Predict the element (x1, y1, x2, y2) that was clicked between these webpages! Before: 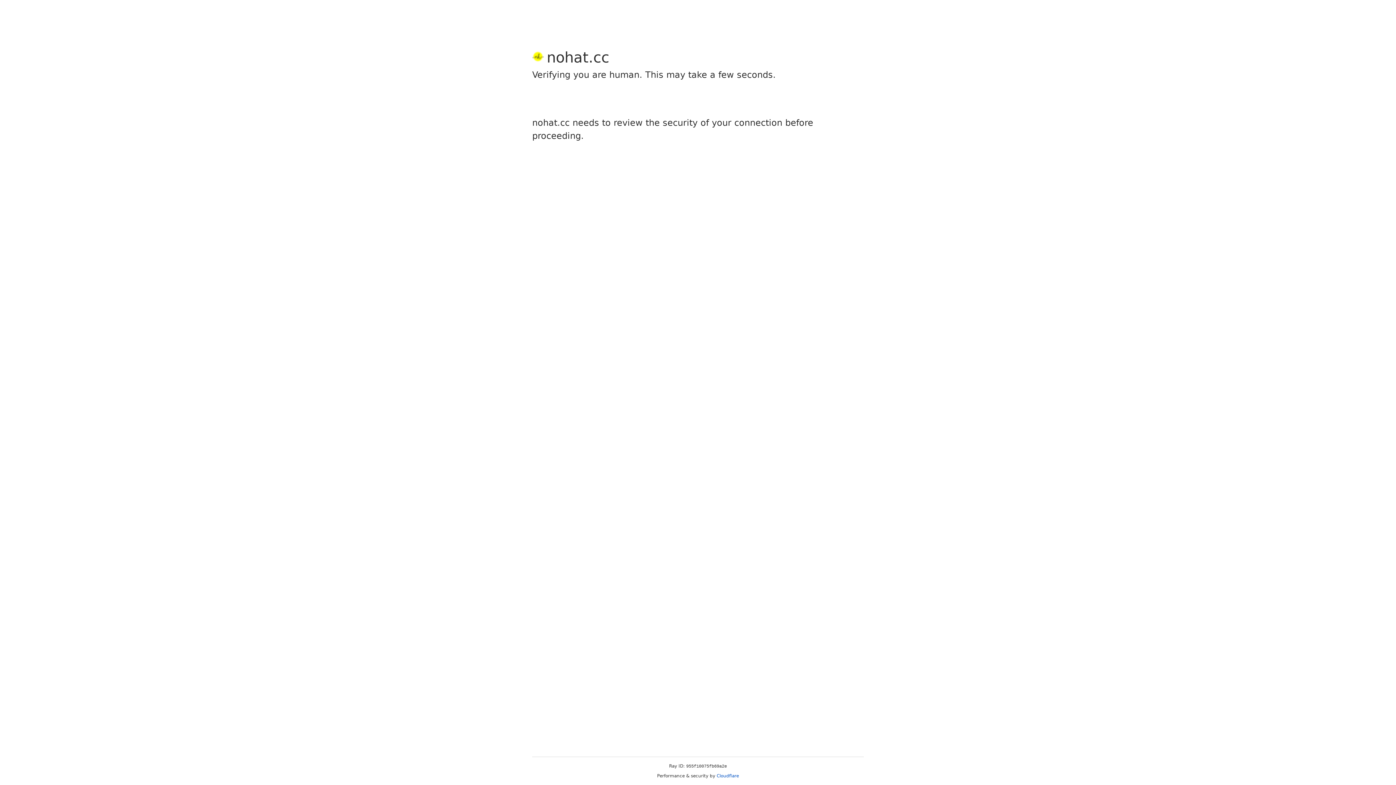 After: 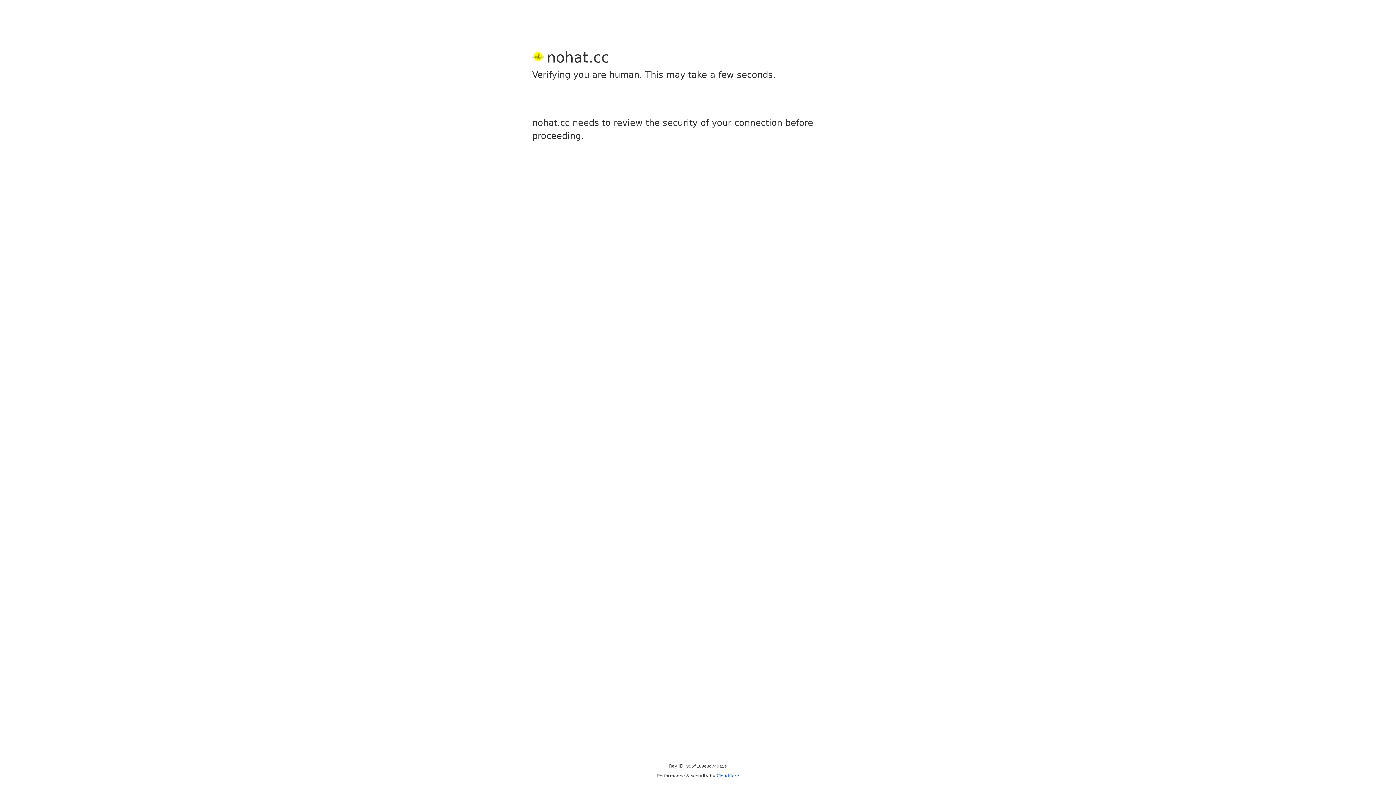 Action: bbox: (716, 773, 739, 778) label: Cloudflare